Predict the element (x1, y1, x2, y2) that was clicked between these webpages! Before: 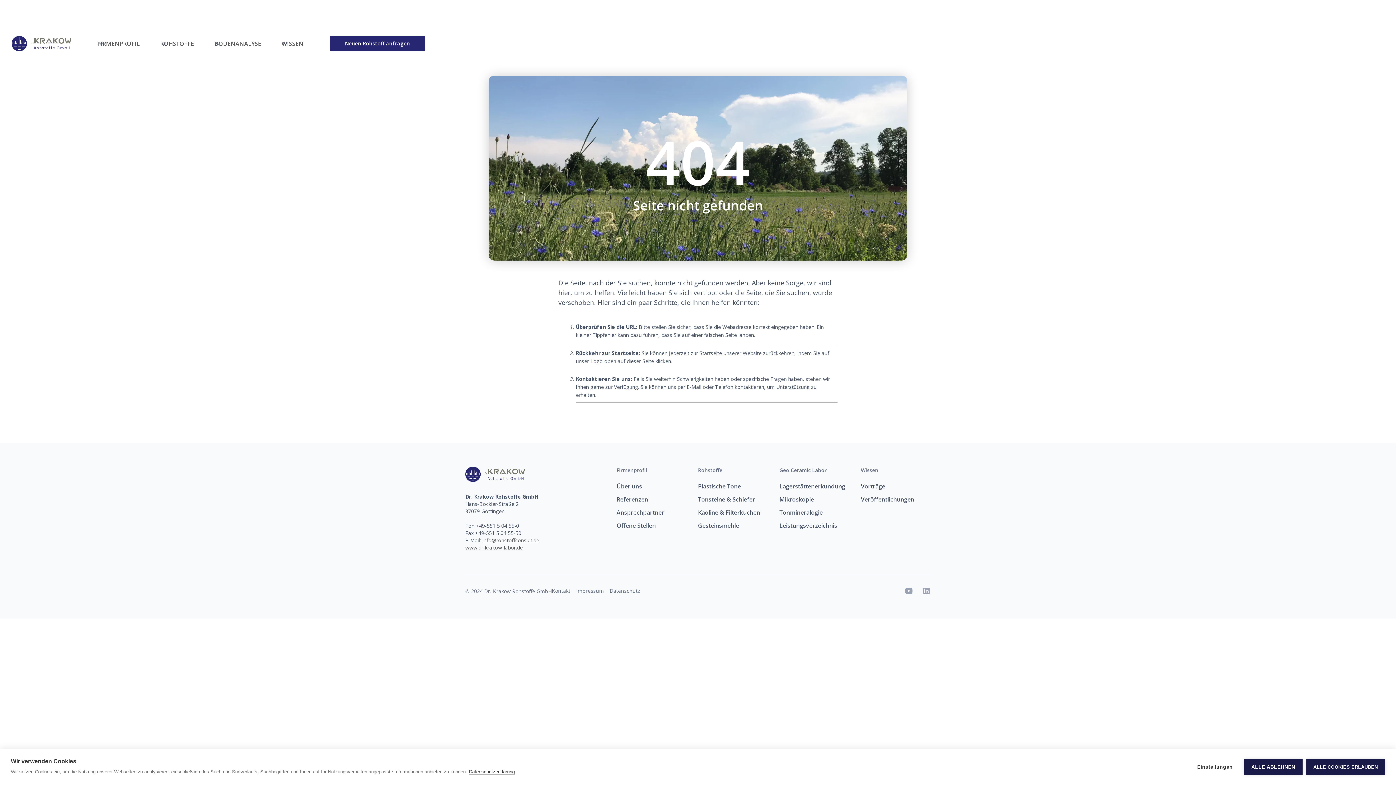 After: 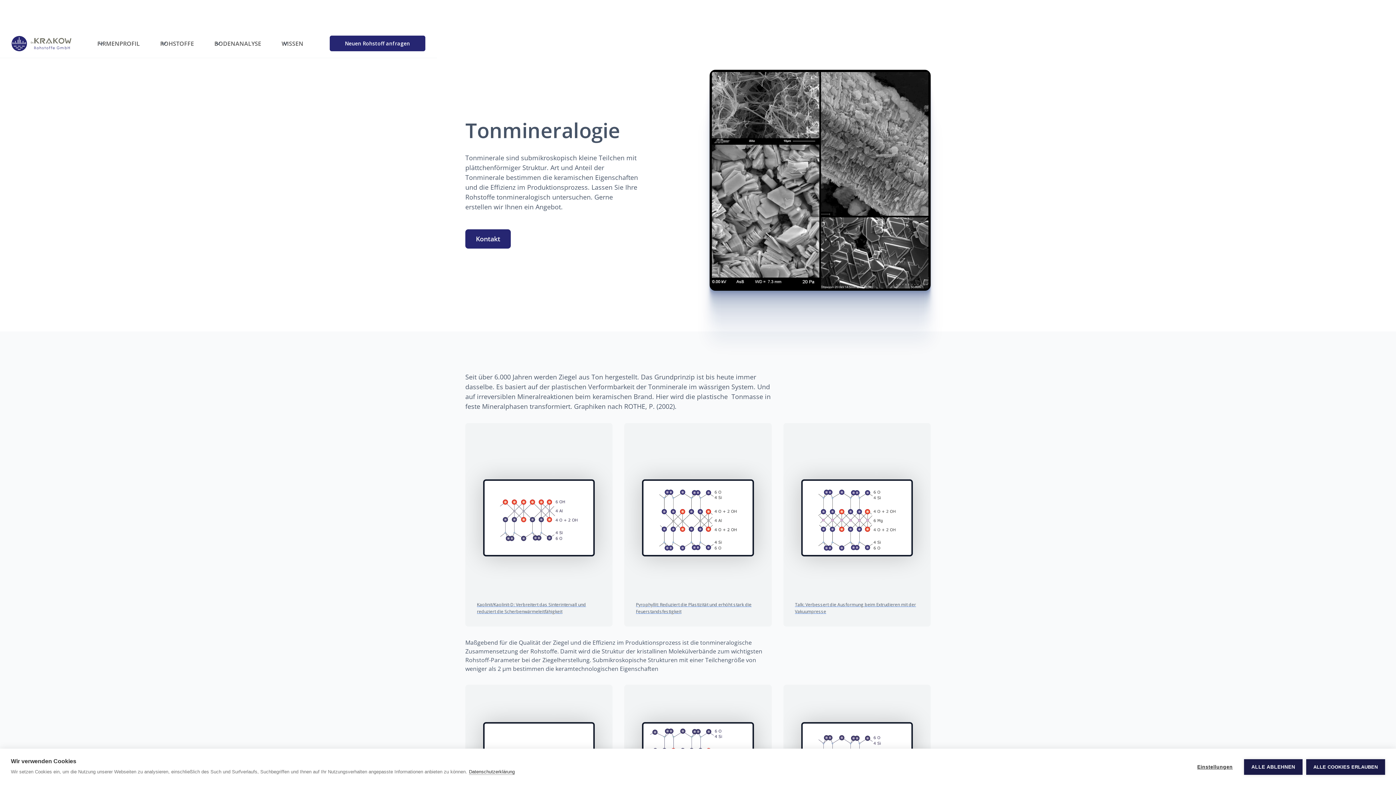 Action: bbox: (779, 506, 822, 519) label: Tonmineralogie